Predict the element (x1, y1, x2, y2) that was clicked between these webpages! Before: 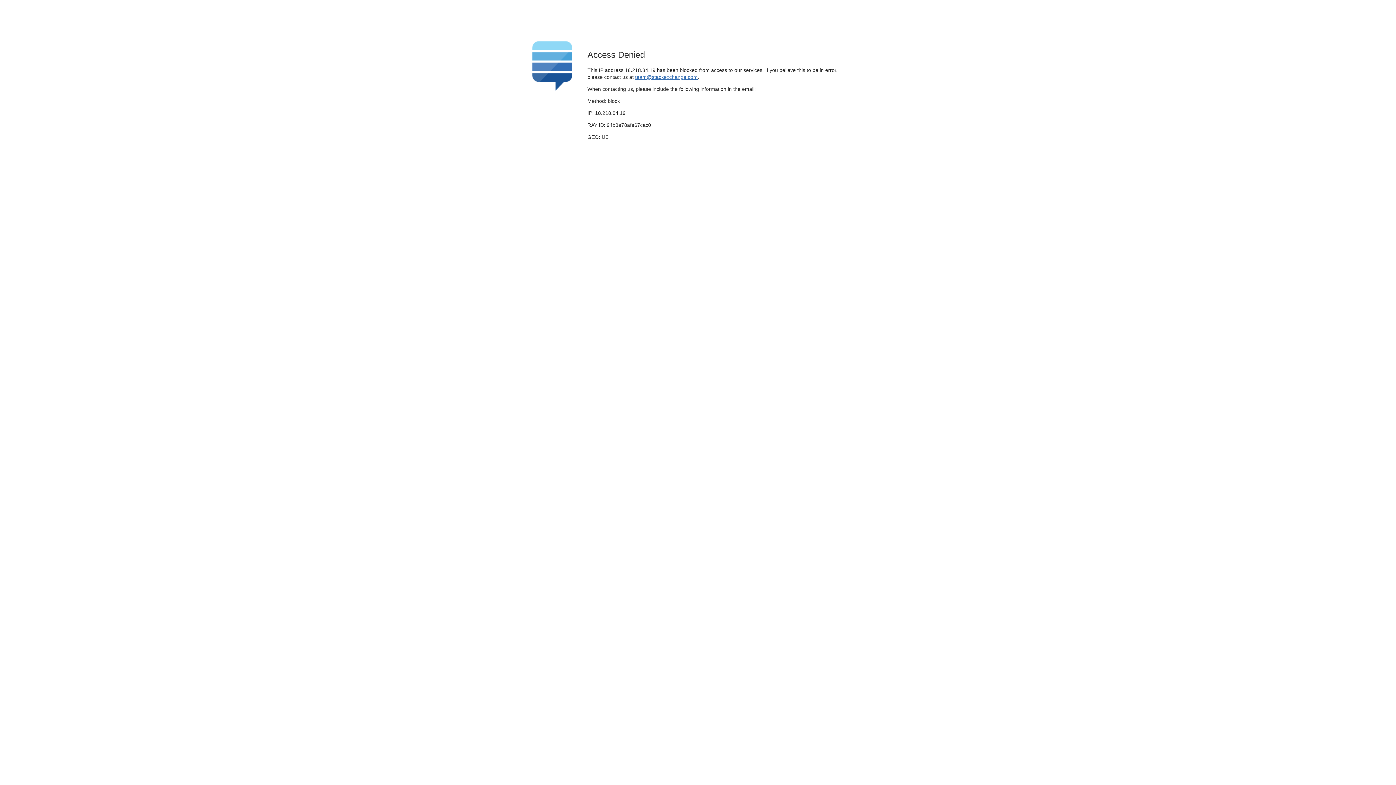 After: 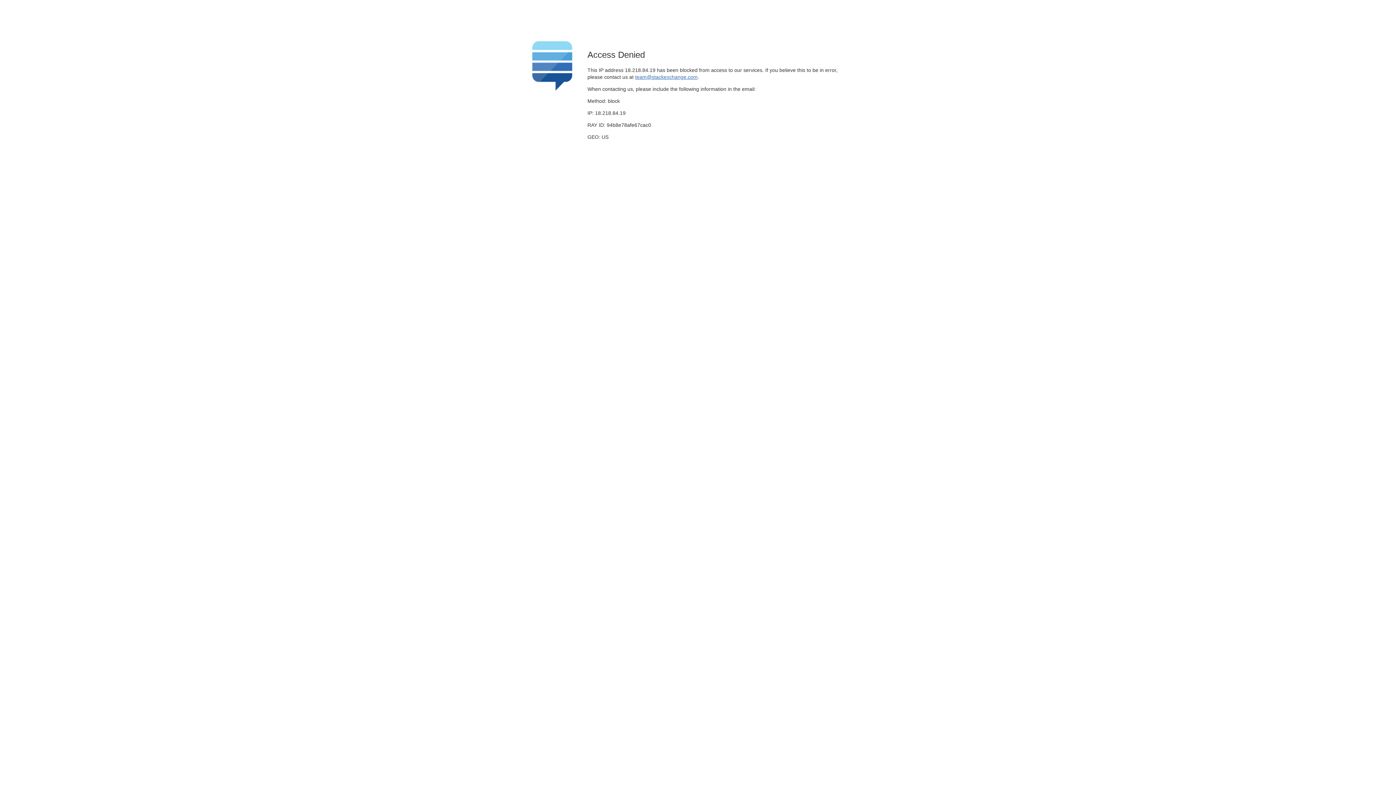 Action: label: team@stackexchange.com bbox: (635, 74, 697, 79)